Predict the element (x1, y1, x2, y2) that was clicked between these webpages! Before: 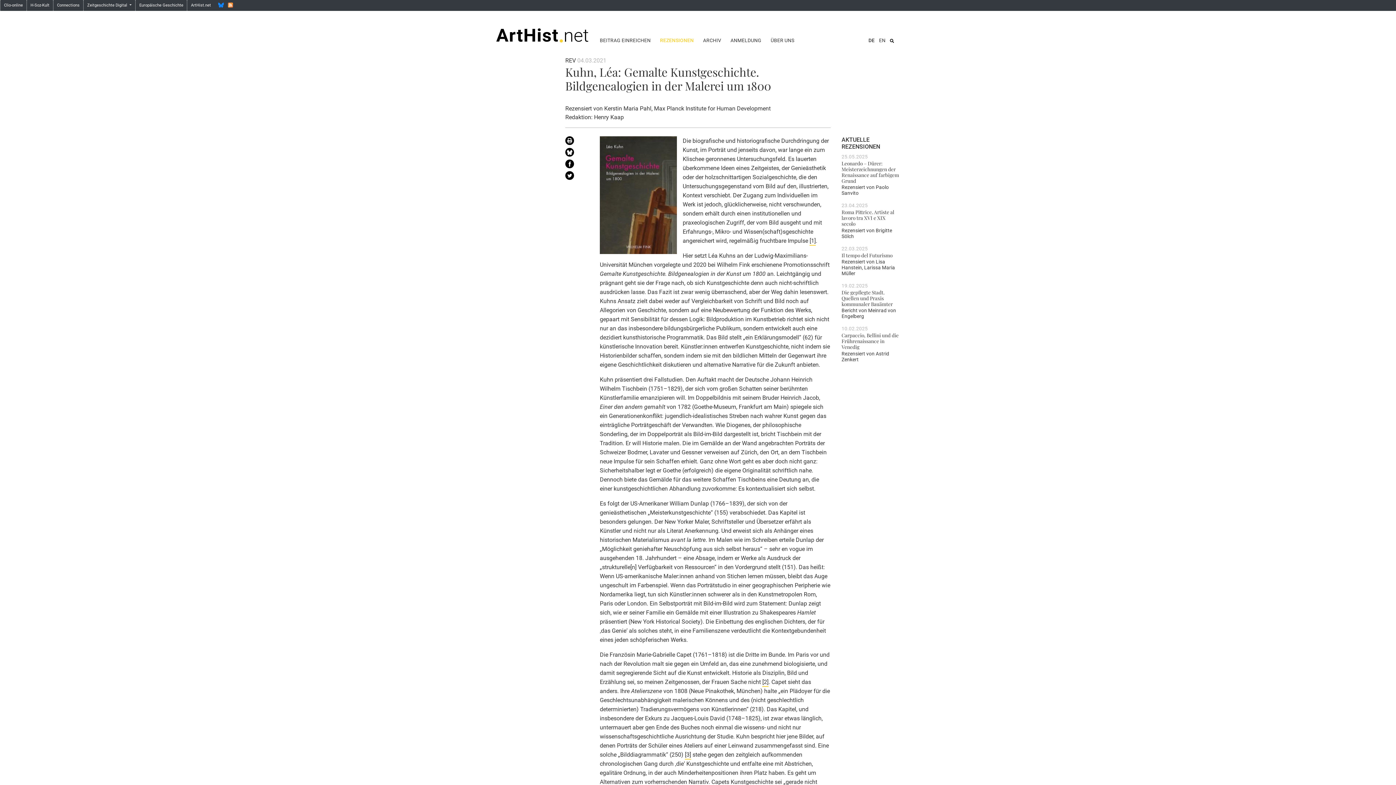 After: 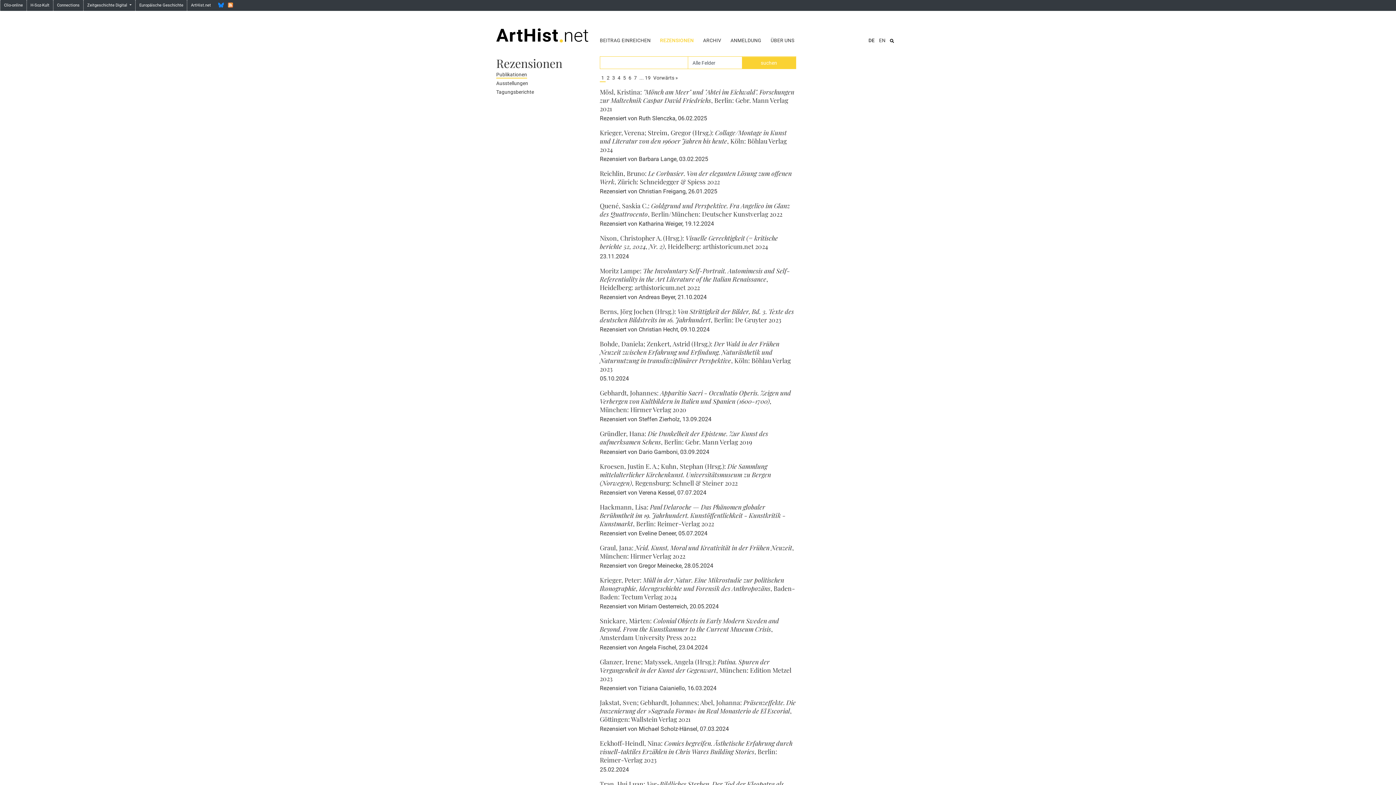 Action: label: REZENSIONEN bbox: (660, 37, 693, 43)